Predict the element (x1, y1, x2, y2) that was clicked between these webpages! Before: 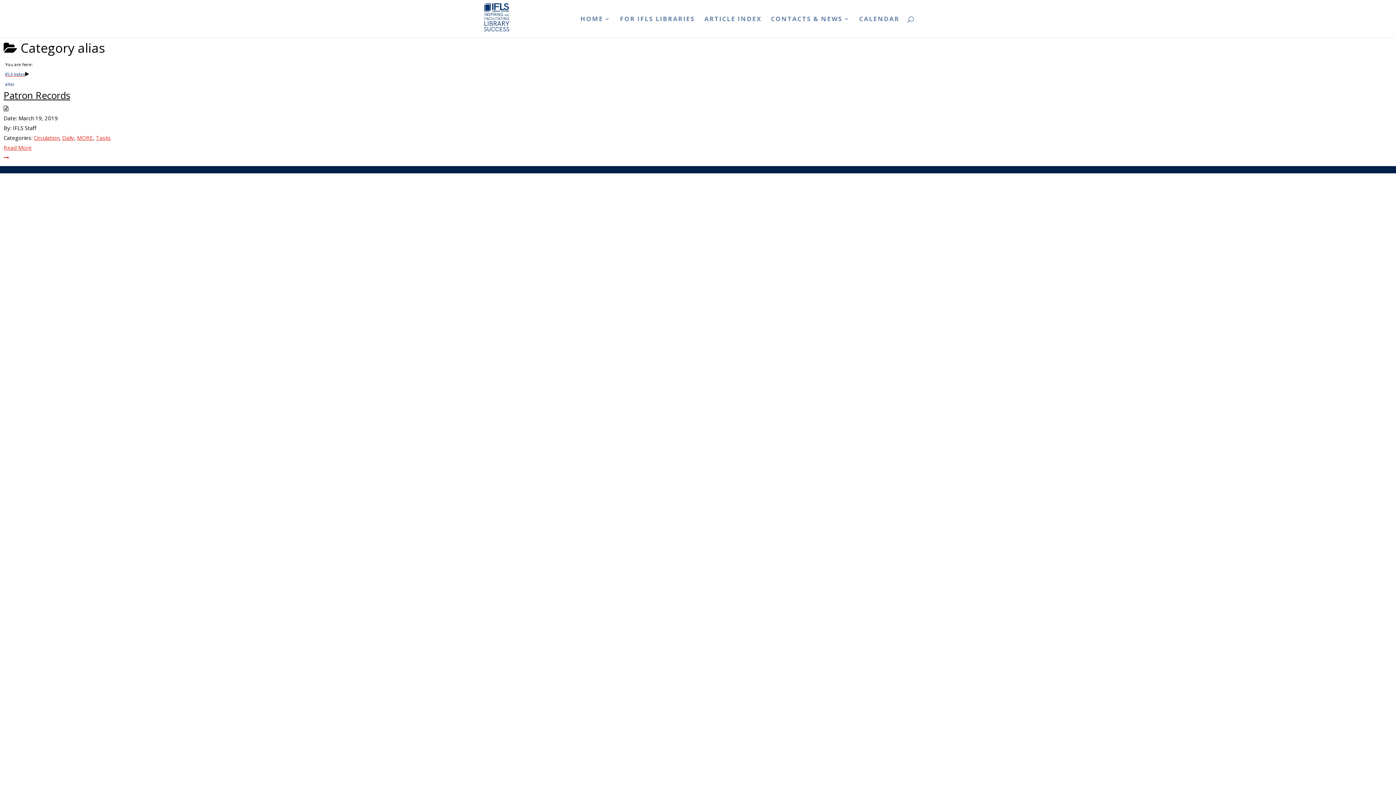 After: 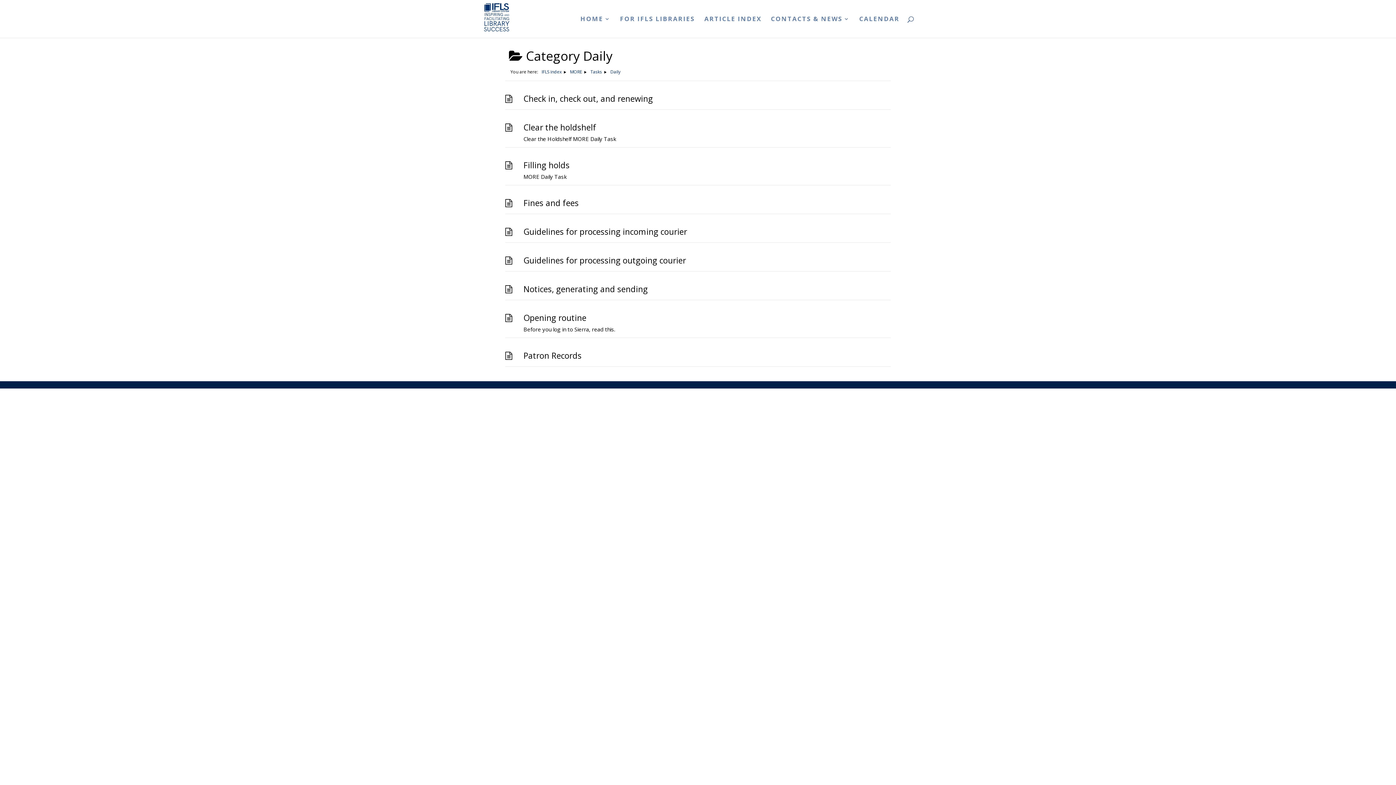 Action: bbox: (62, 134, 74, 141) label: Daily